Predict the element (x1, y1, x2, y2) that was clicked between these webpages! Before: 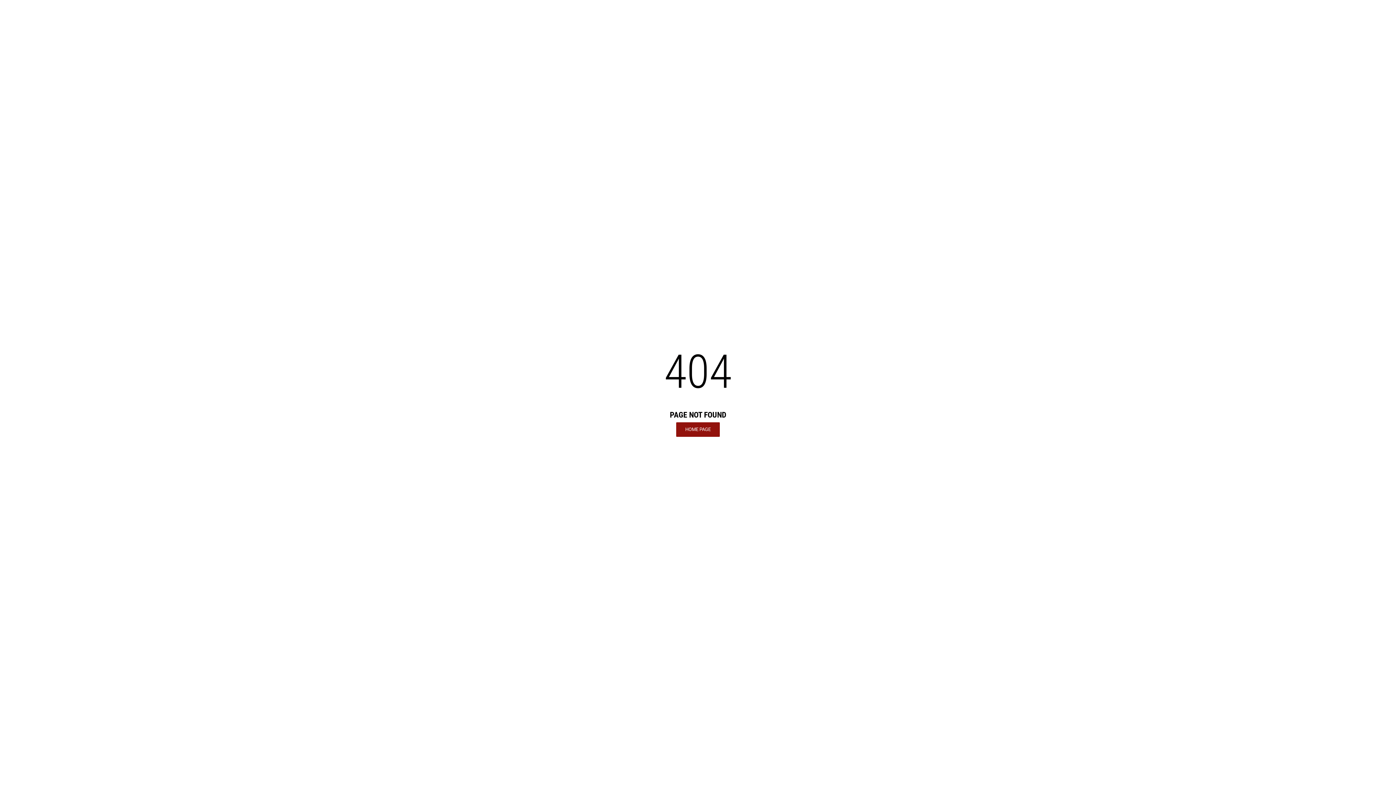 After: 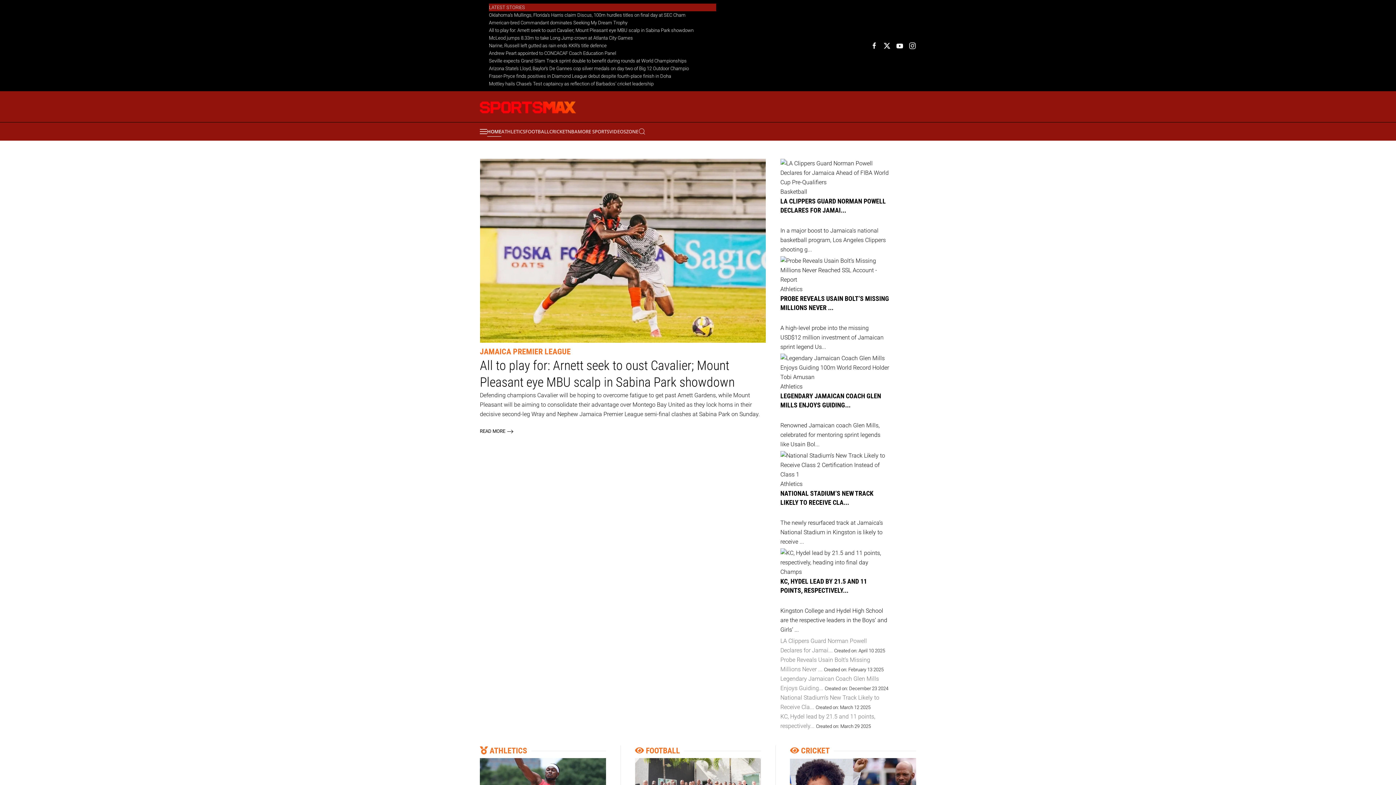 Action: bbox: (676, 422, 720, 436) label: HOME PAGE